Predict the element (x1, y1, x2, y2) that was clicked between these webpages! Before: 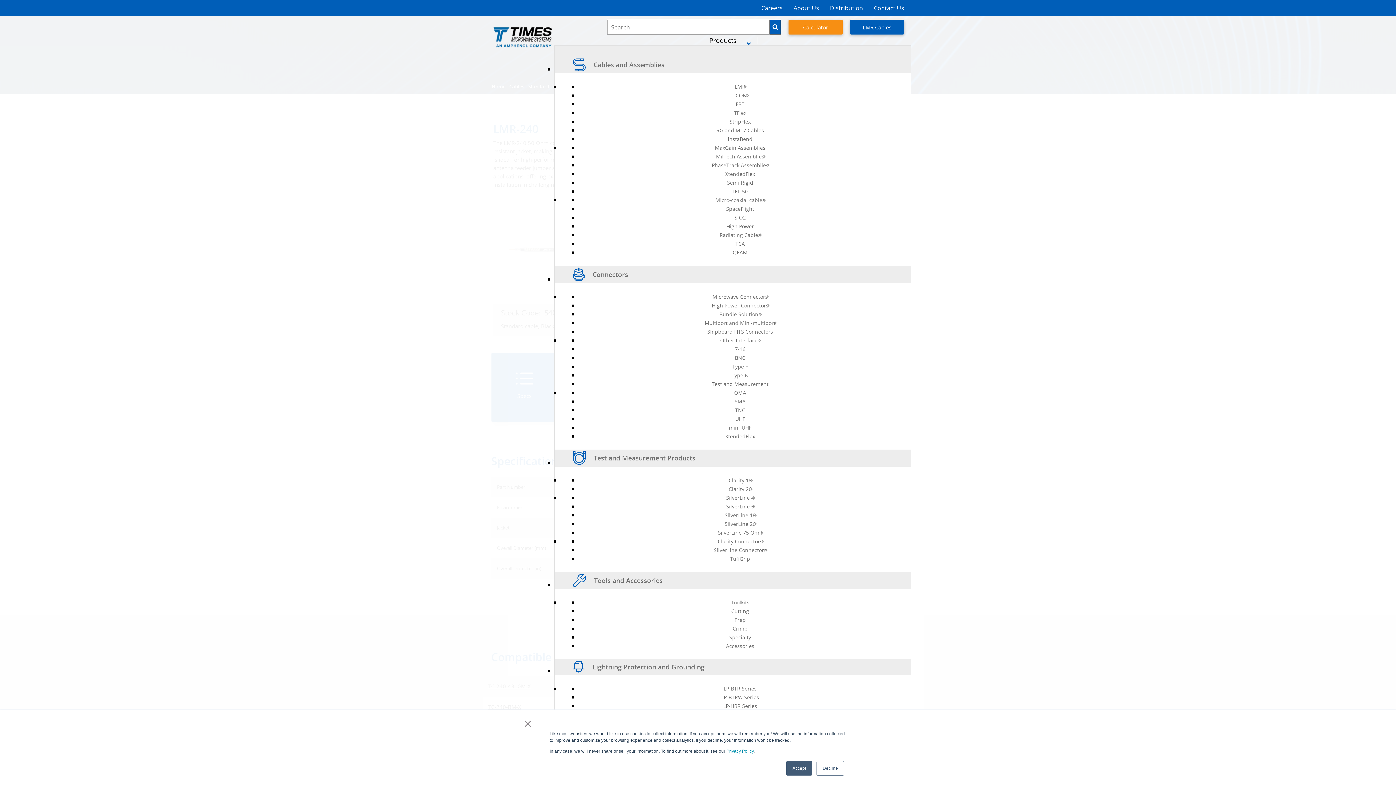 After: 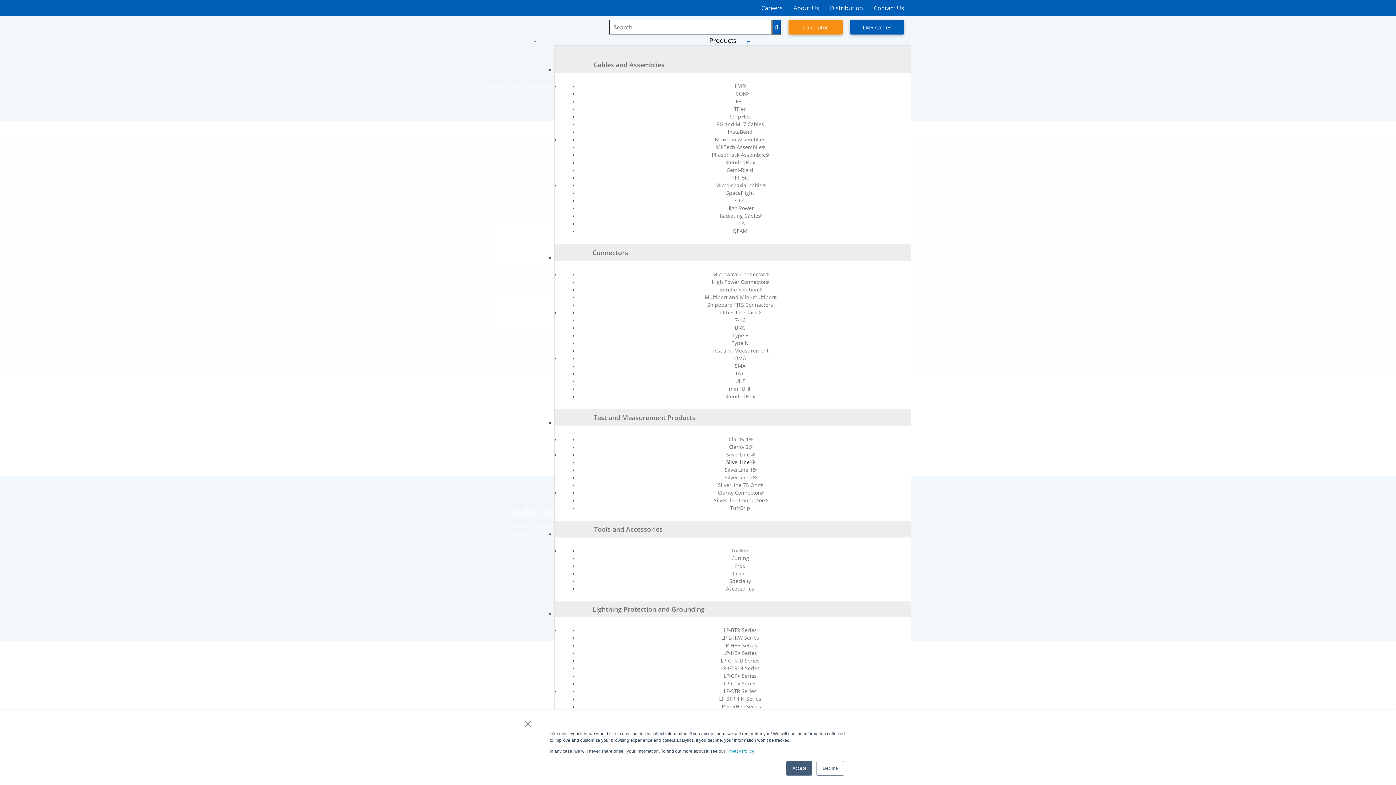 Action: bbox: (722, 499, 758, 513) label: SilverLine 6